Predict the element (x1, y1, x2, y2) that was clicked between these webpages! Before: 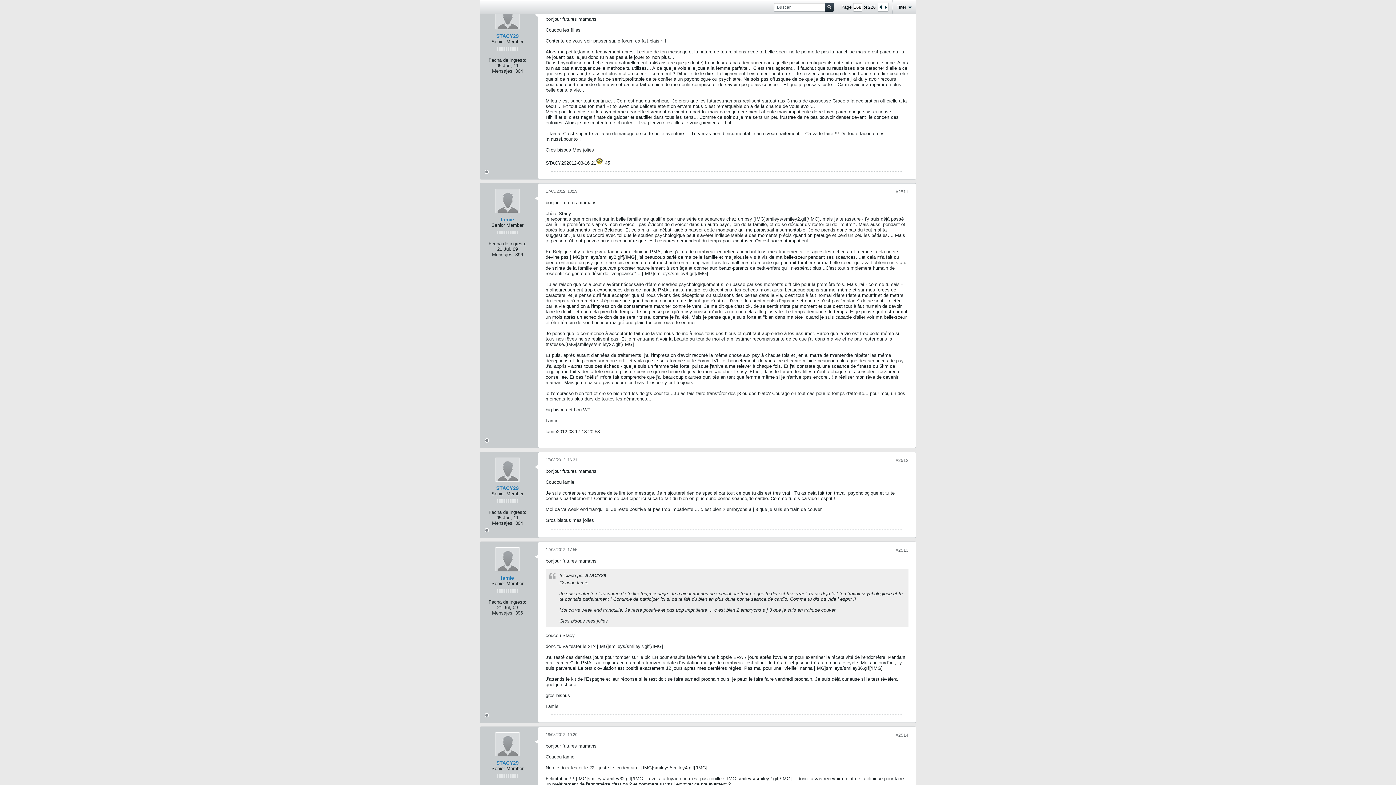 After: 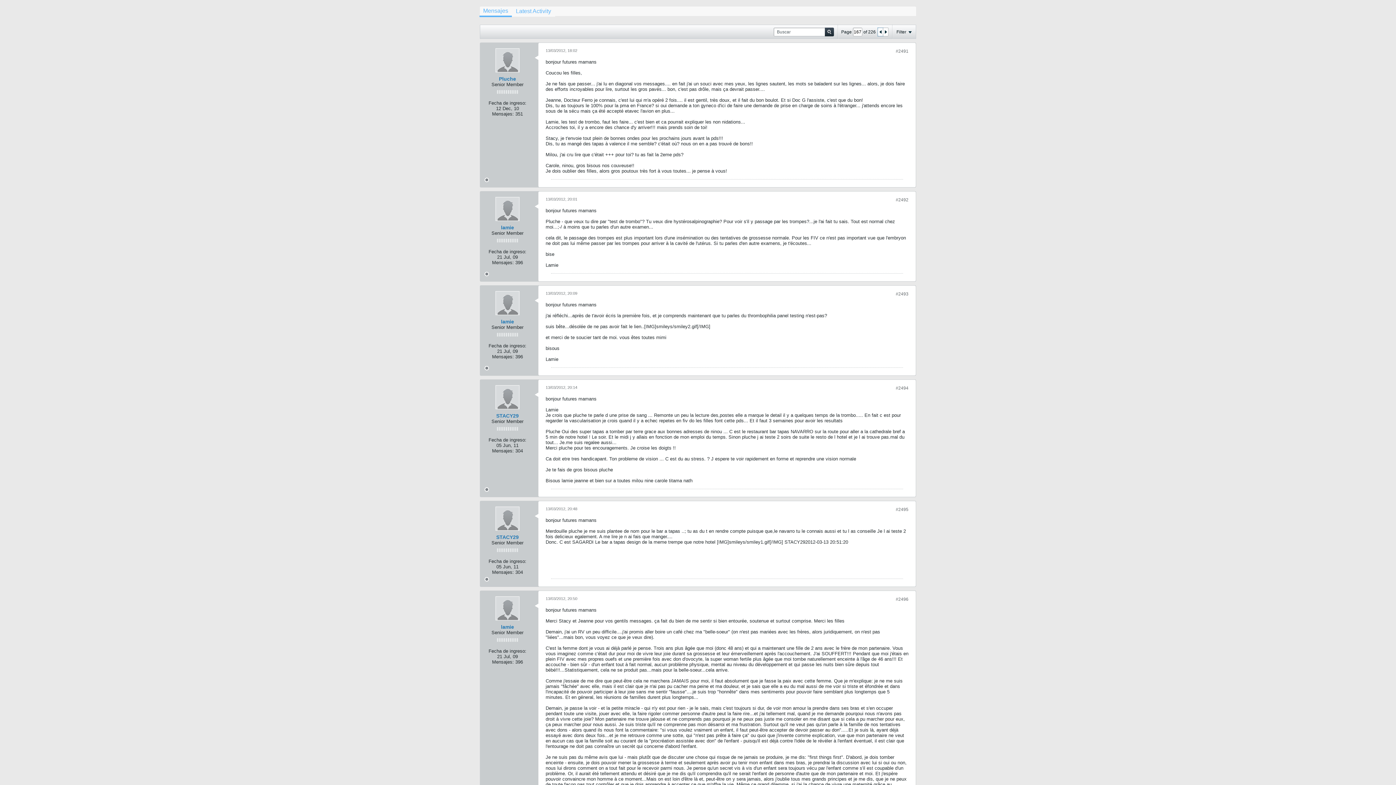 Action: bbox: (878, 3, 883, 11)